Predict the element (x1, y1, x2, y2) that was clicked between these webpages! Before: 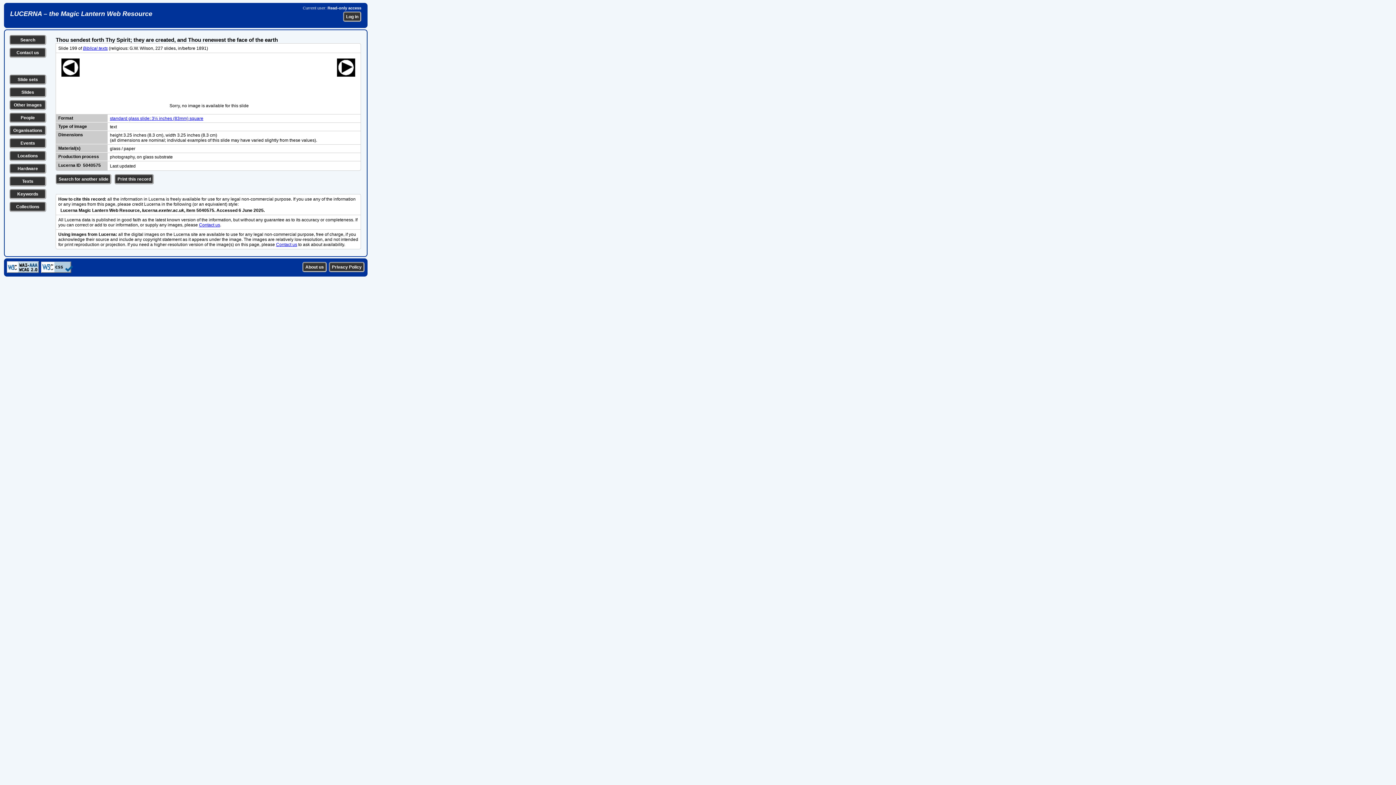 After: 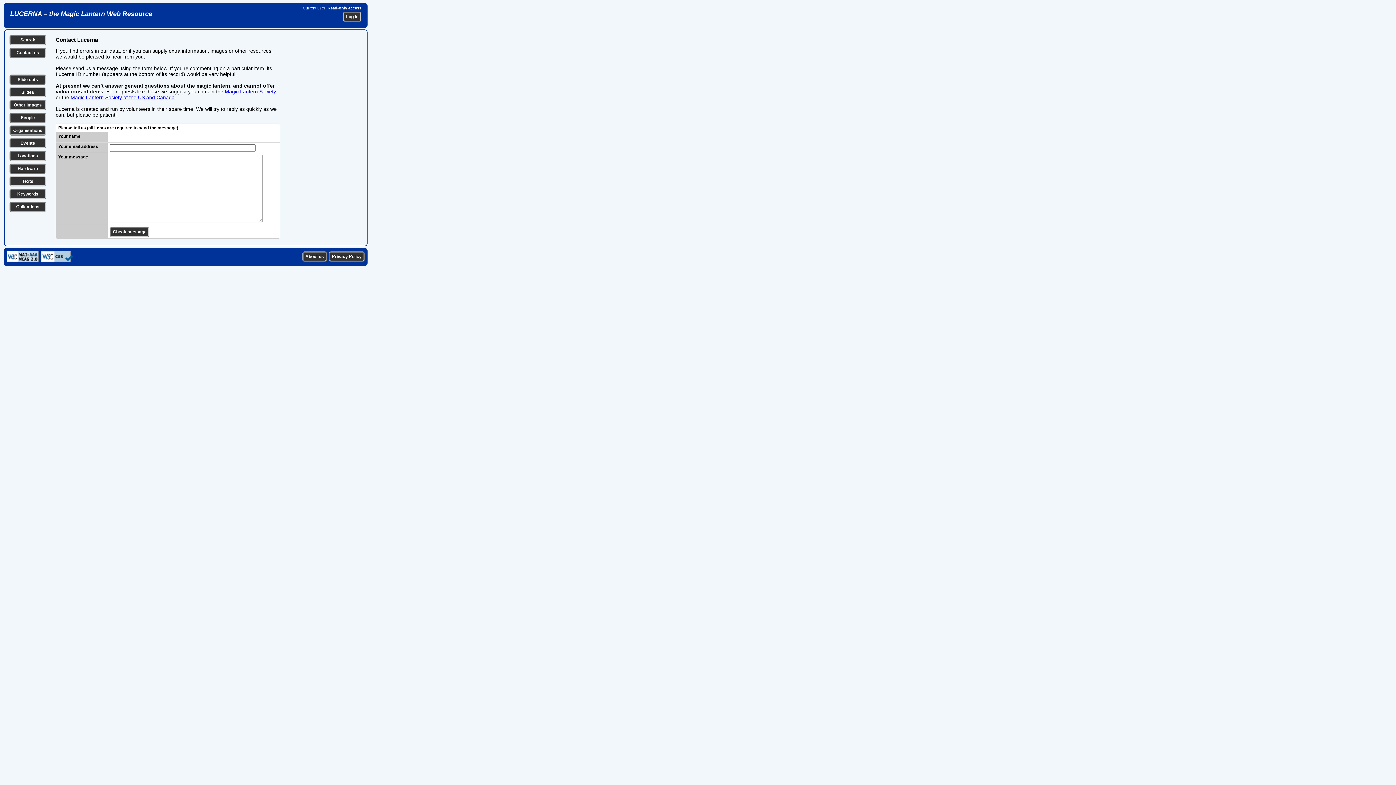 Action: label: Contact us bbox: (16, 50, 39, 55)